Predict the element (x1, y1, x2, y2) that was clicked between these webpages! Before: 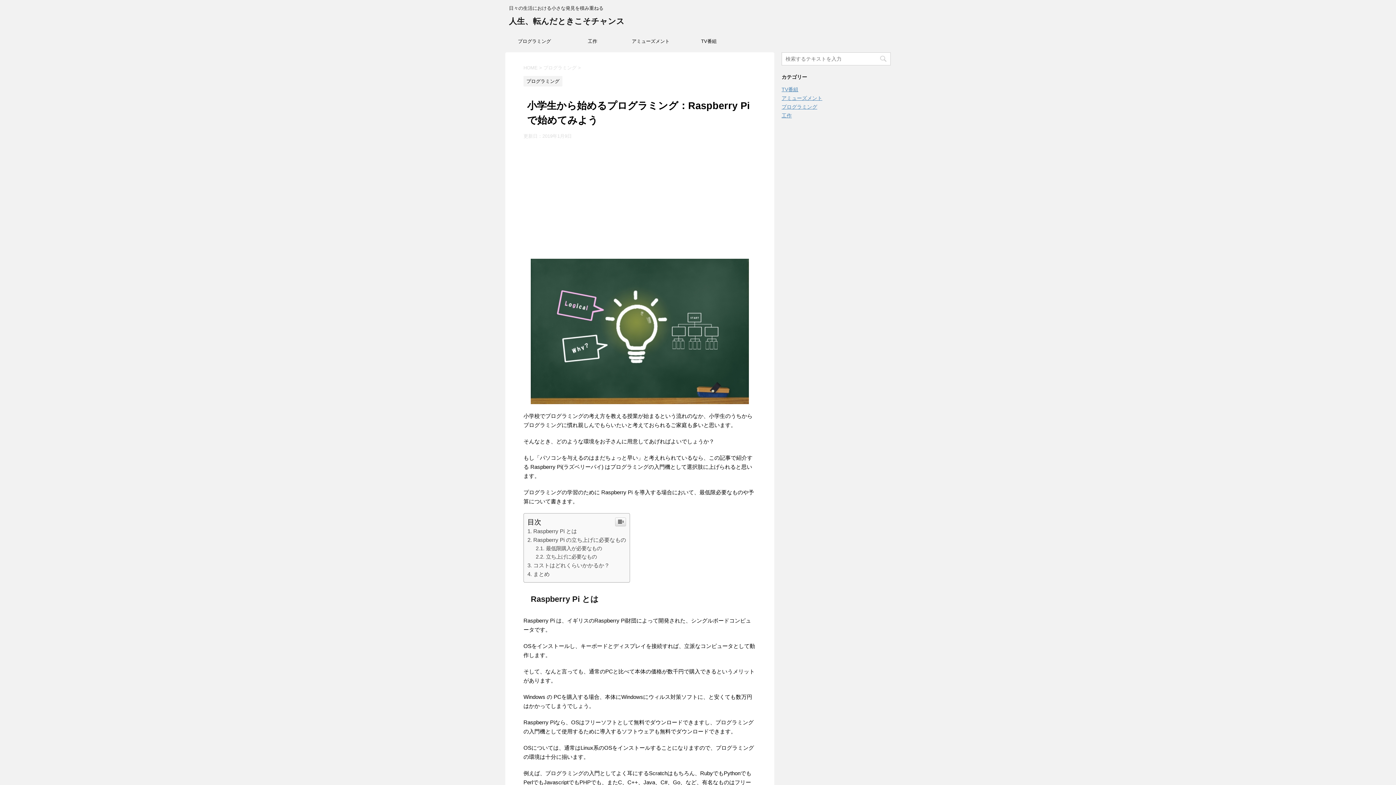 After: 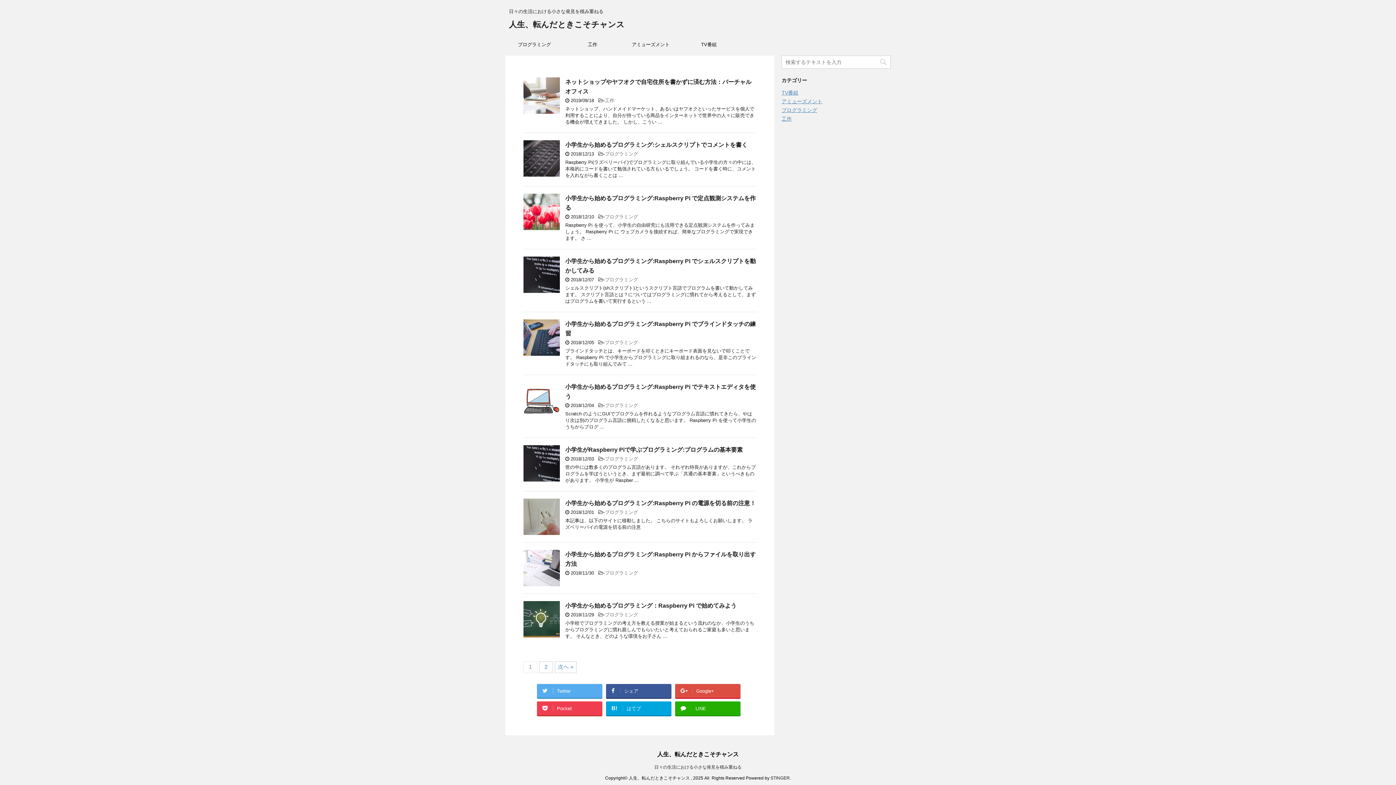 Action: bbox: (523, 65, 537, 70) label: HOME